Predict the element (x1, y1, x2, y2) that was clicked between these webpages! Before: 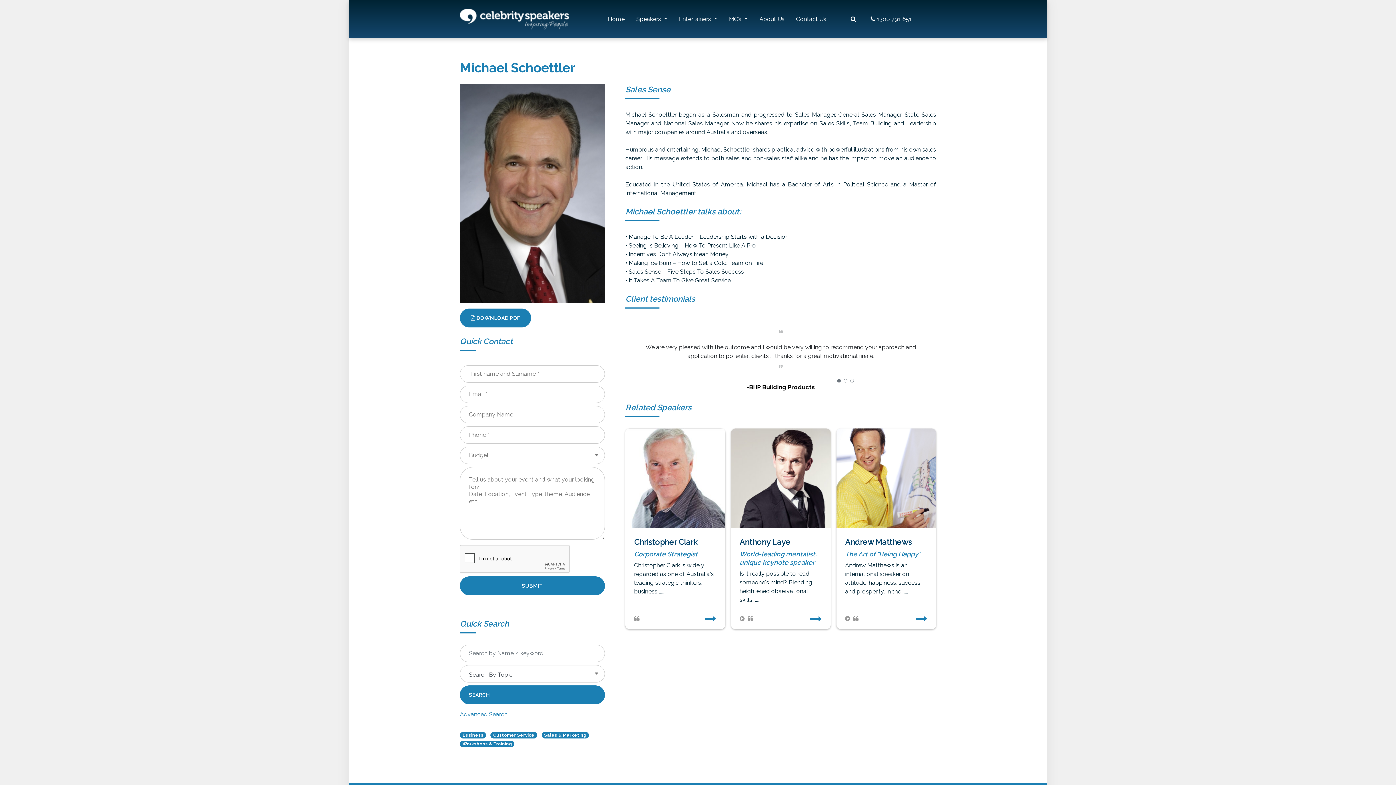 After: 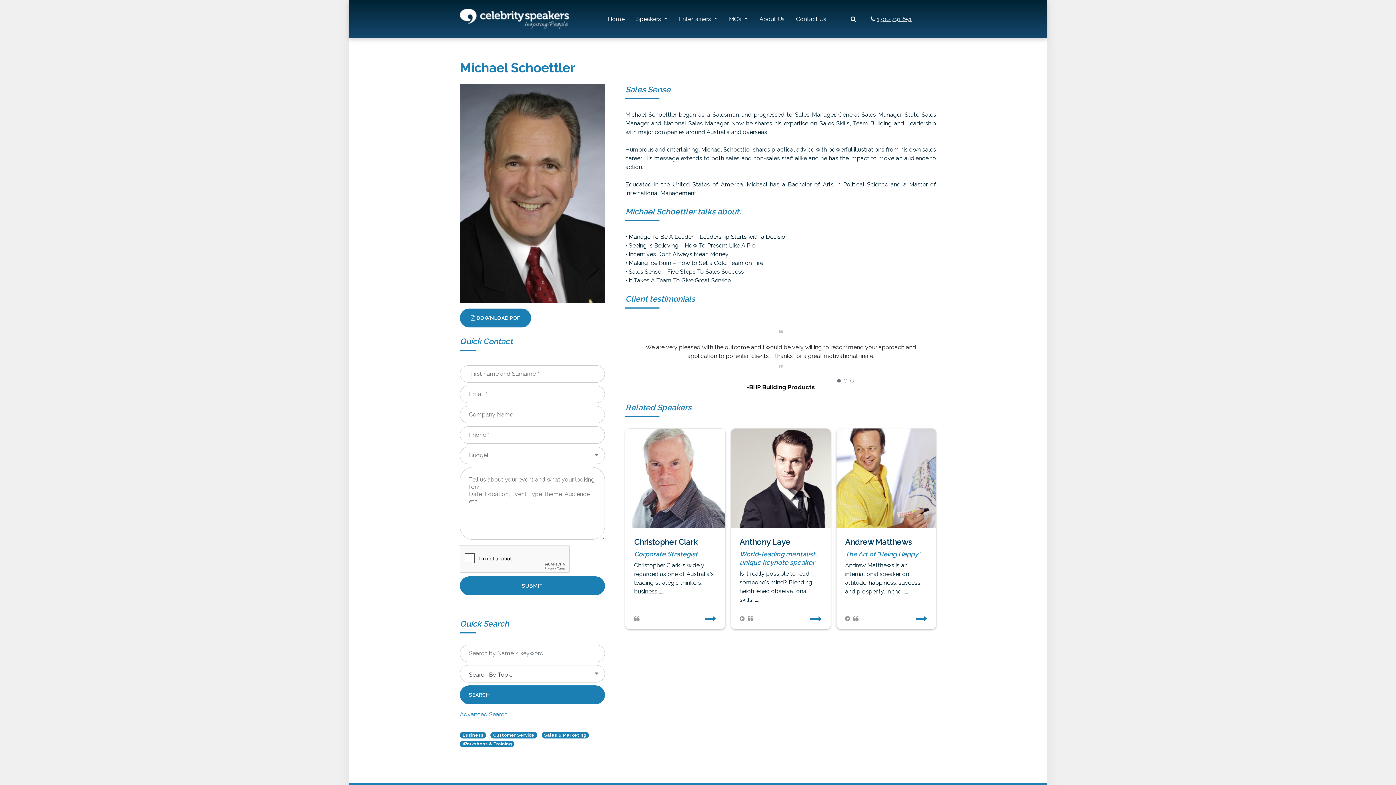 Action: label: 1300 791 651 bbox: (877, 15, 911, 22)